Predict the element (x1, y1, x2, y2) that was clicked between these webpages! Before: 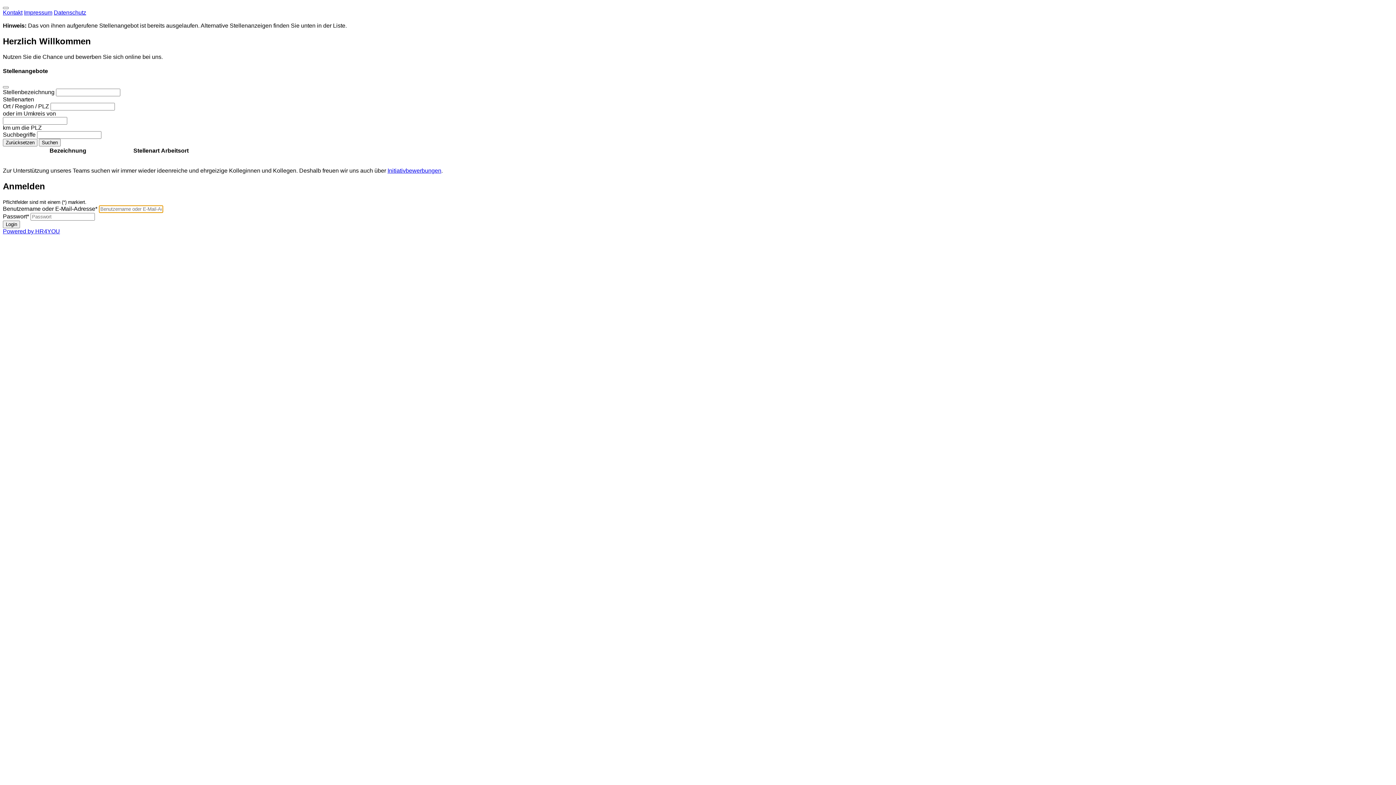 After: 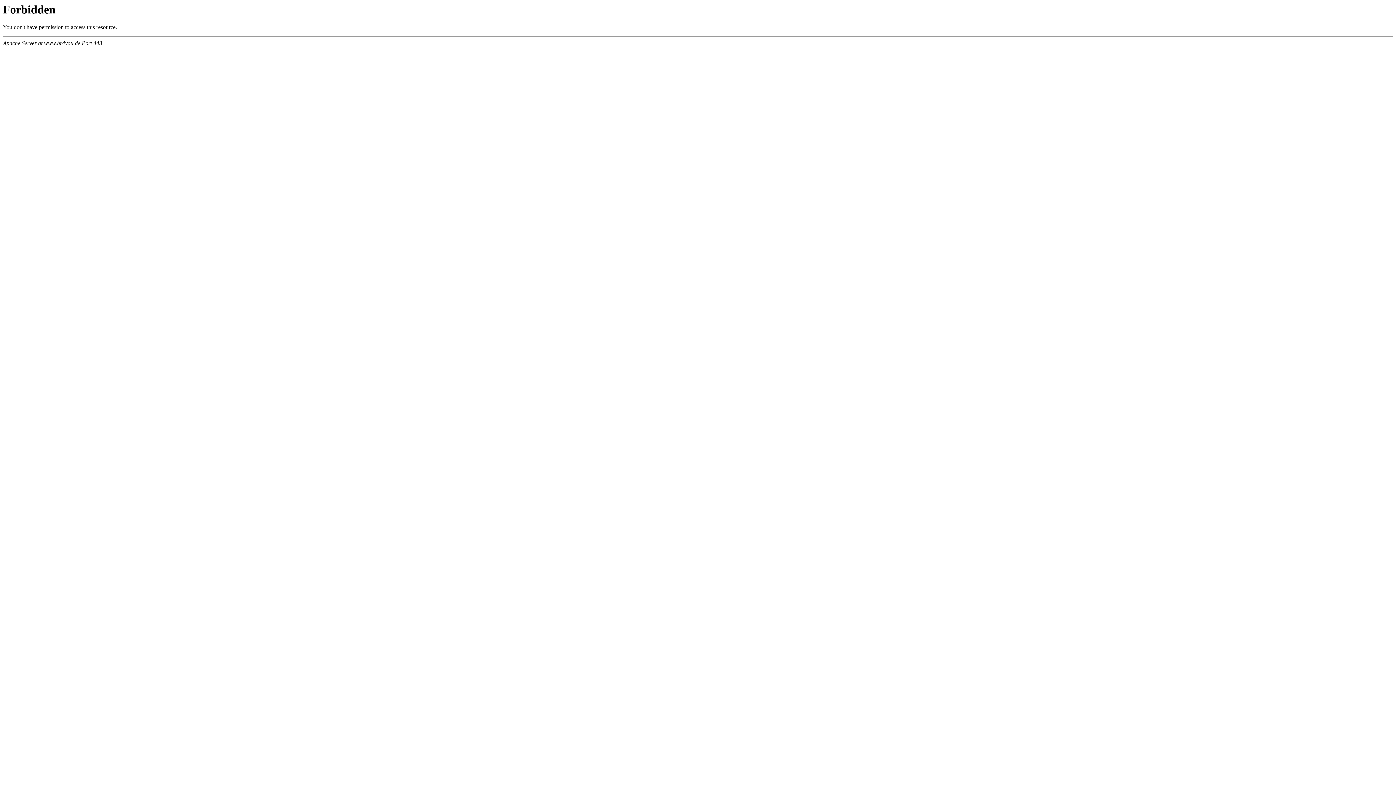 Action: bbox: (2, 228, 60, 234) label: Powered by HR4YOU